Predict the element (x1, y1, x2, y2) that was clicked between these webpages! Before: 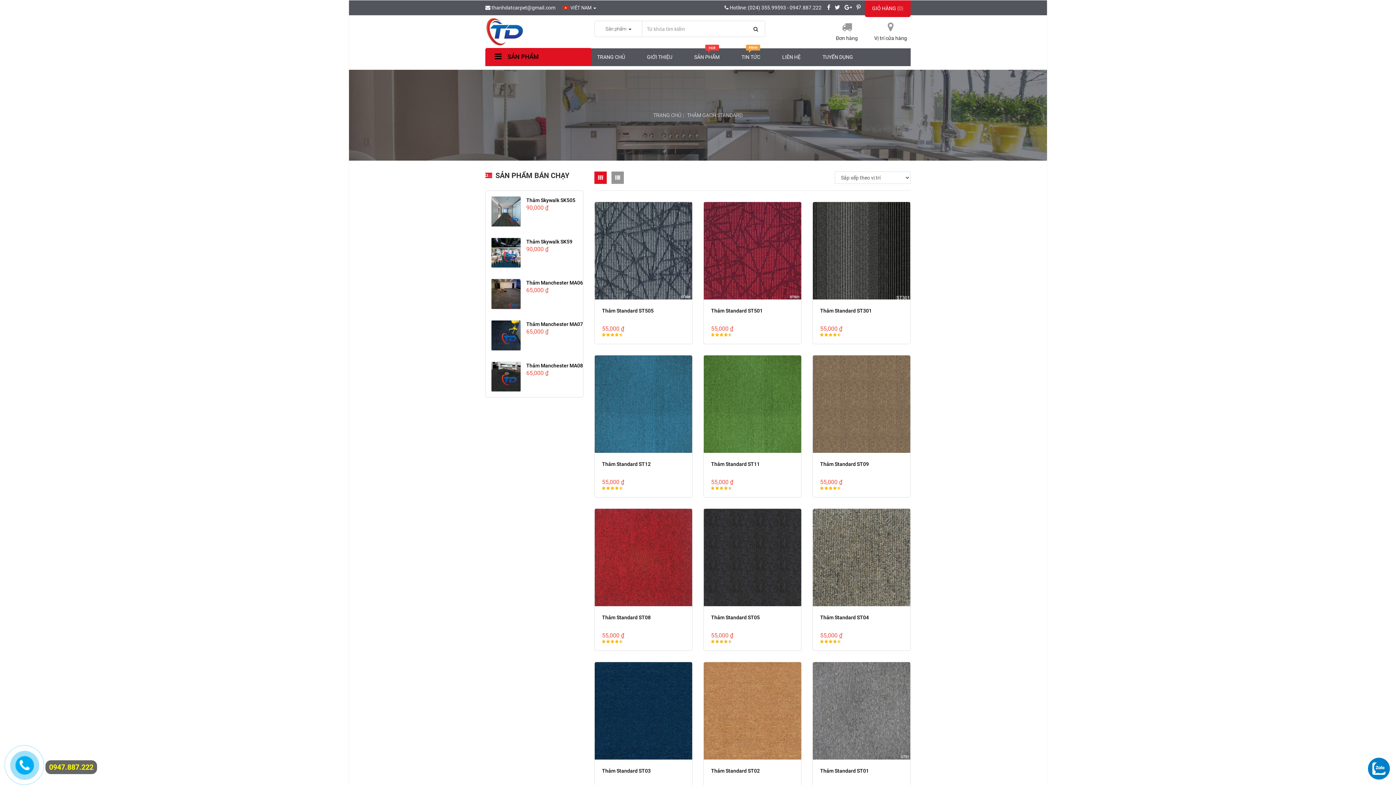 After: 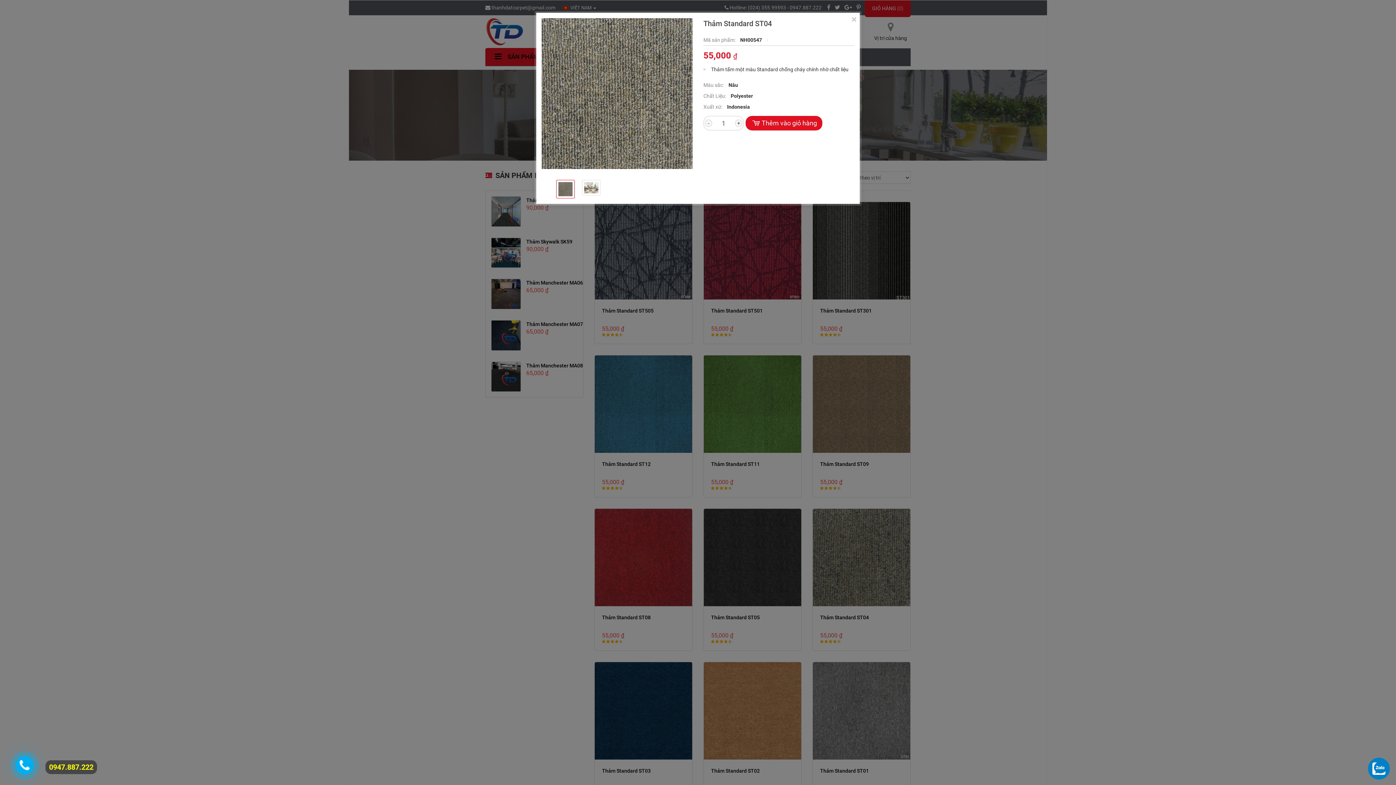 Action: label:   bbox: (834, 557, 850, 564)